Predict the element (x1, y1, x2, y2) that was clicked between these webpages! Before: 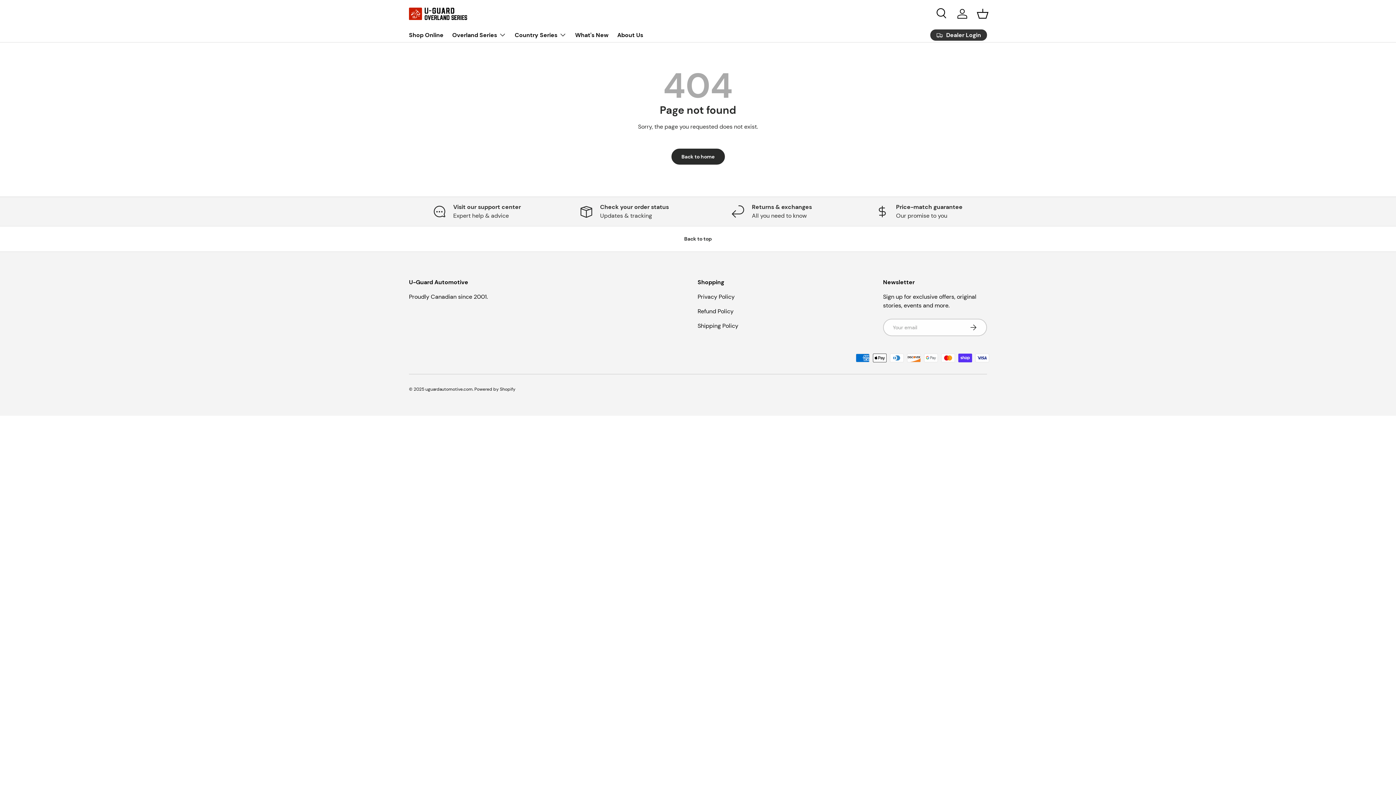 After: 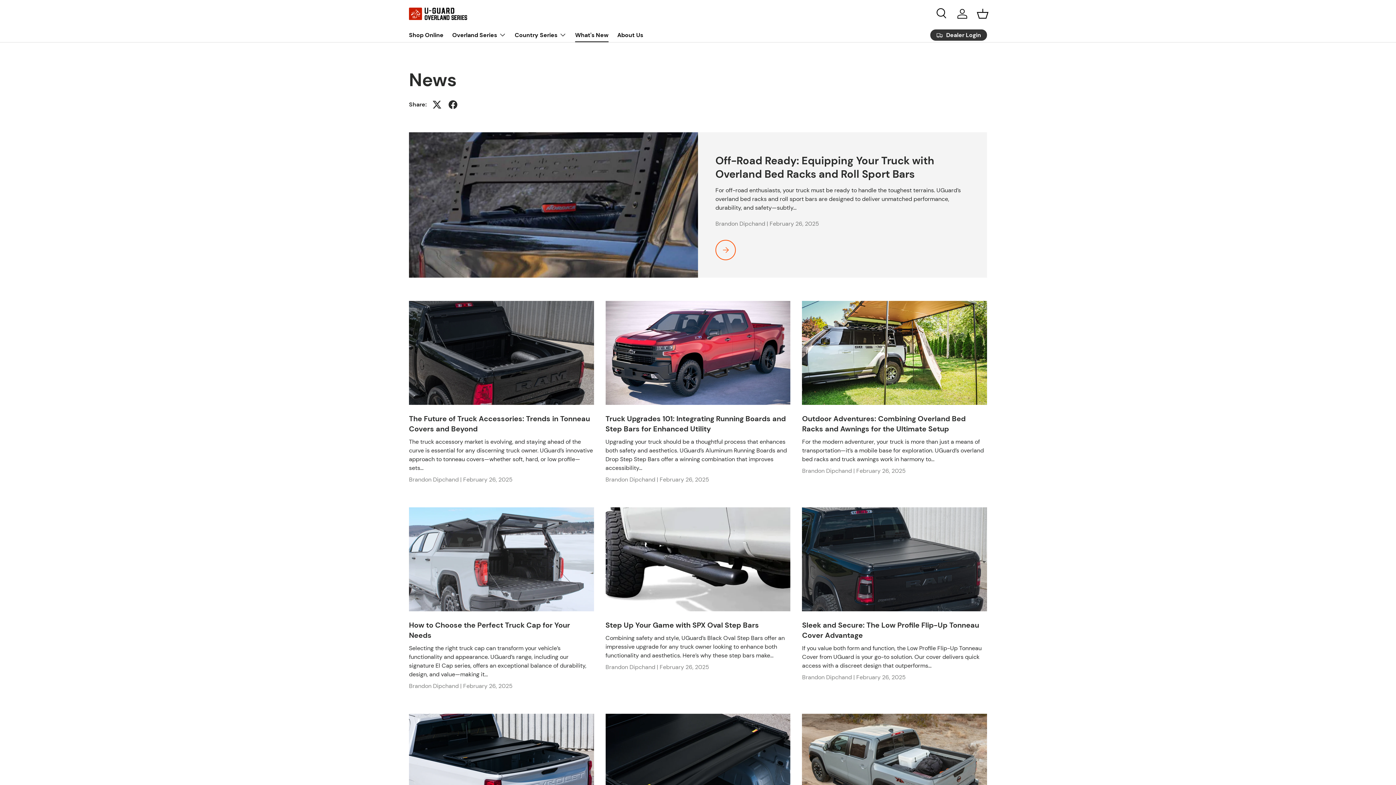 Action: bbox: (575, 28, 608, 42) label: What's New